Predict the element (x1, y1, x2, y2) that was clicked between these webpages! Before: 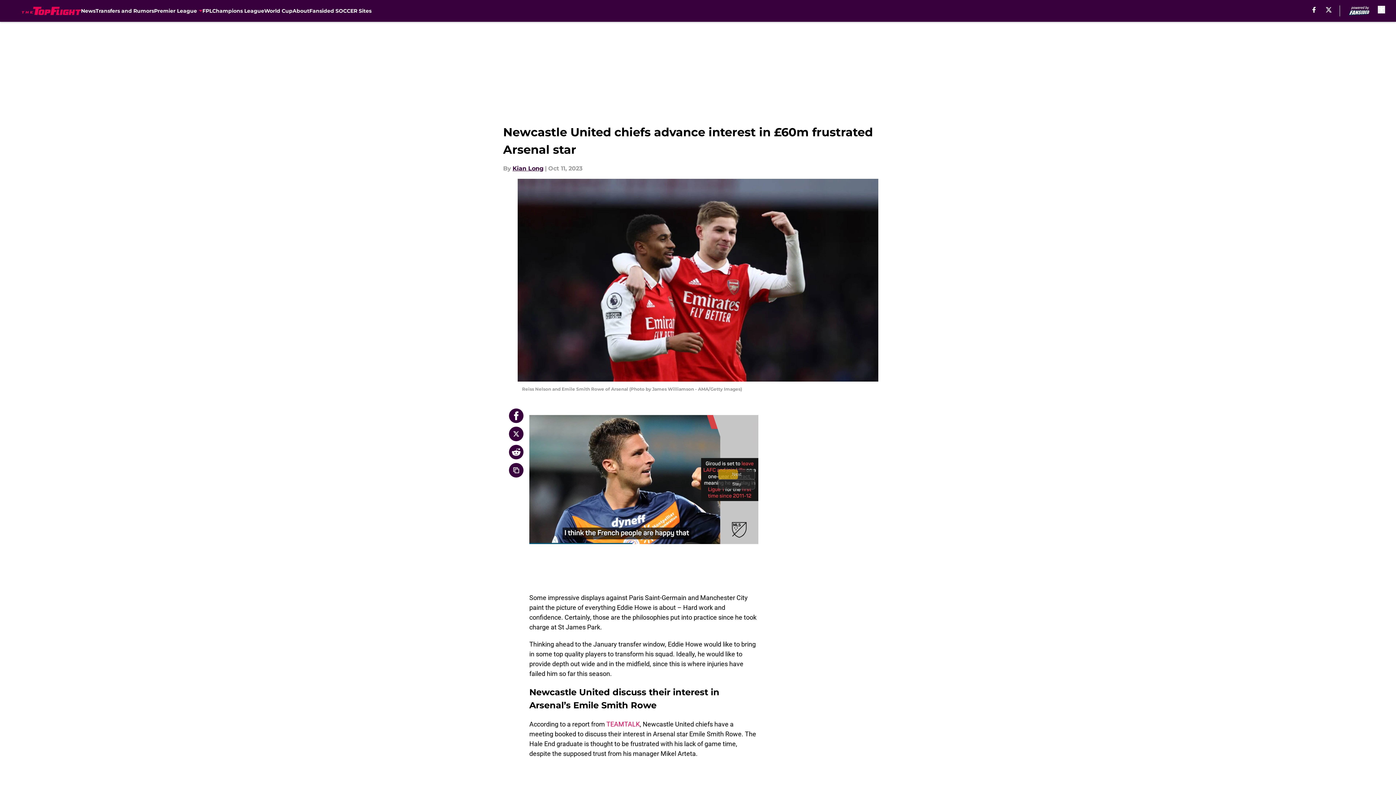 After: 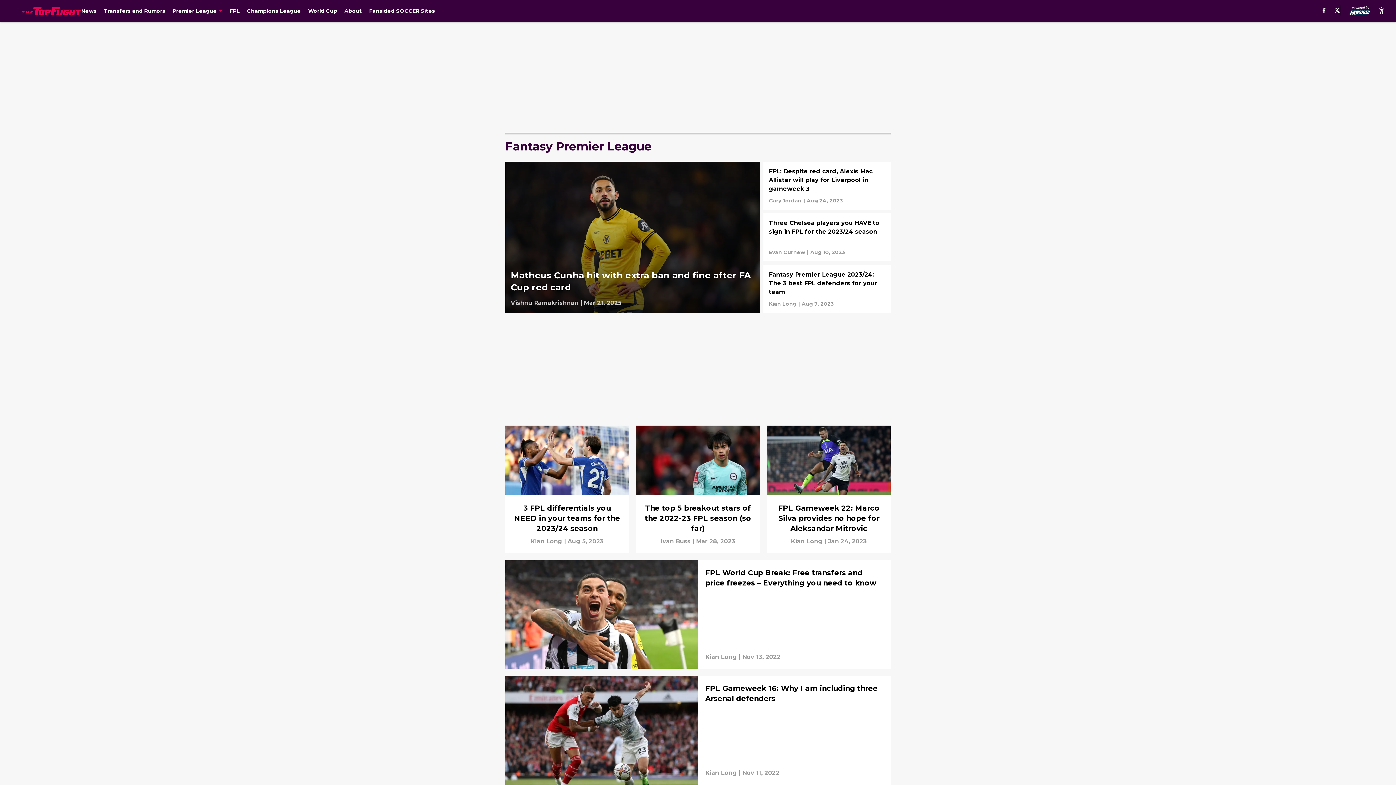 Action: label: FPL bbox: (202, 0, 212, 21)